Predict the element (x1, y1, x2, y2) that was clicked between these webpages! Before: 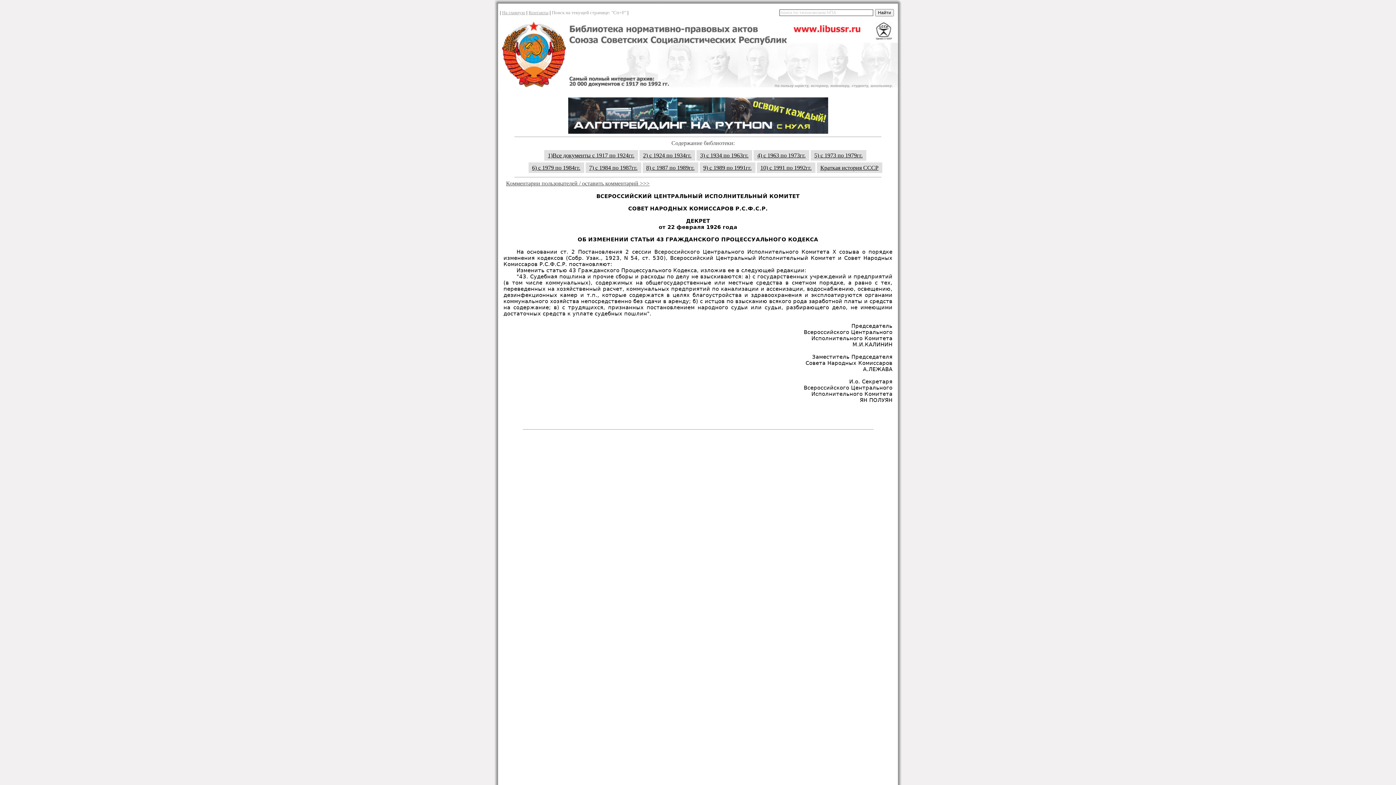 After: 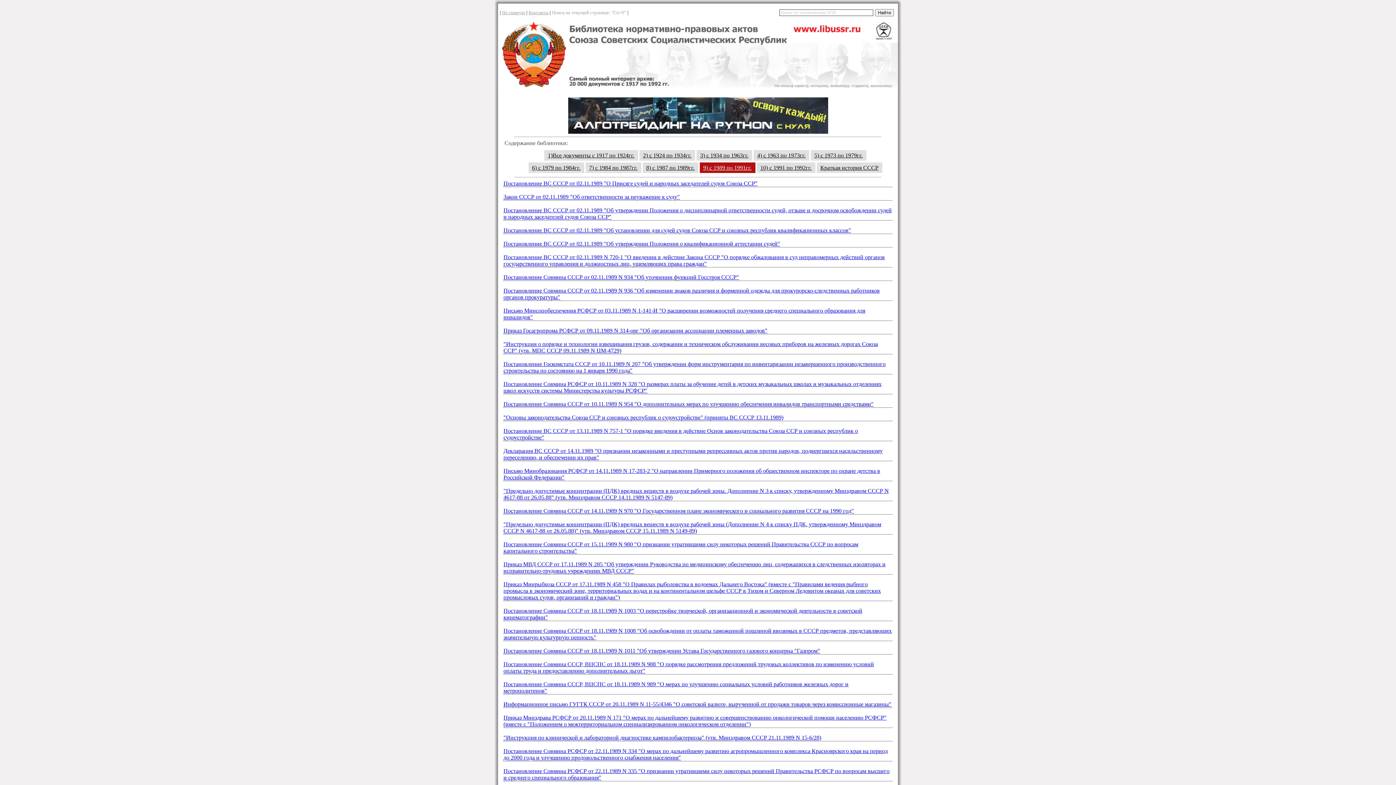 Action: label: 9) с 1989 по 1991гг. bbox: (699, 162, 755, 173)